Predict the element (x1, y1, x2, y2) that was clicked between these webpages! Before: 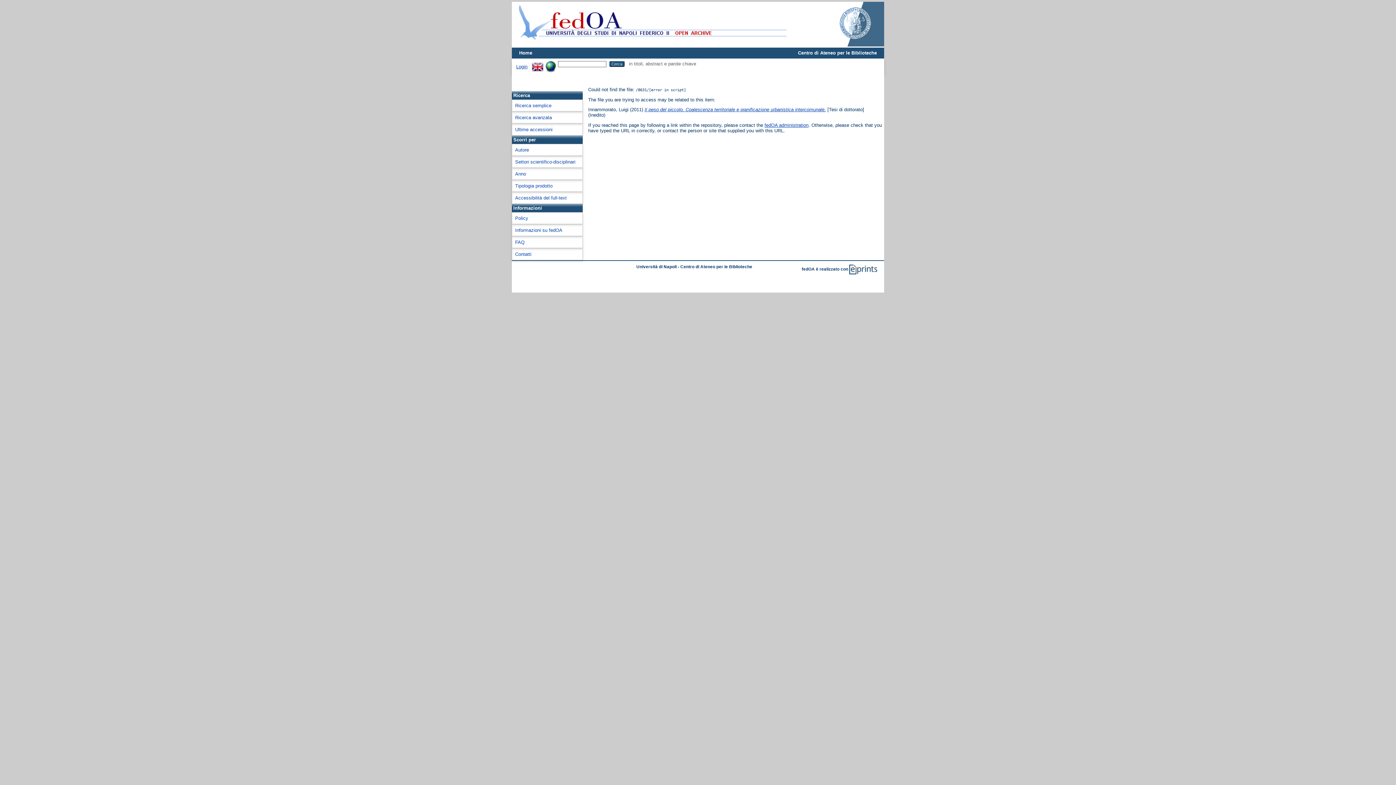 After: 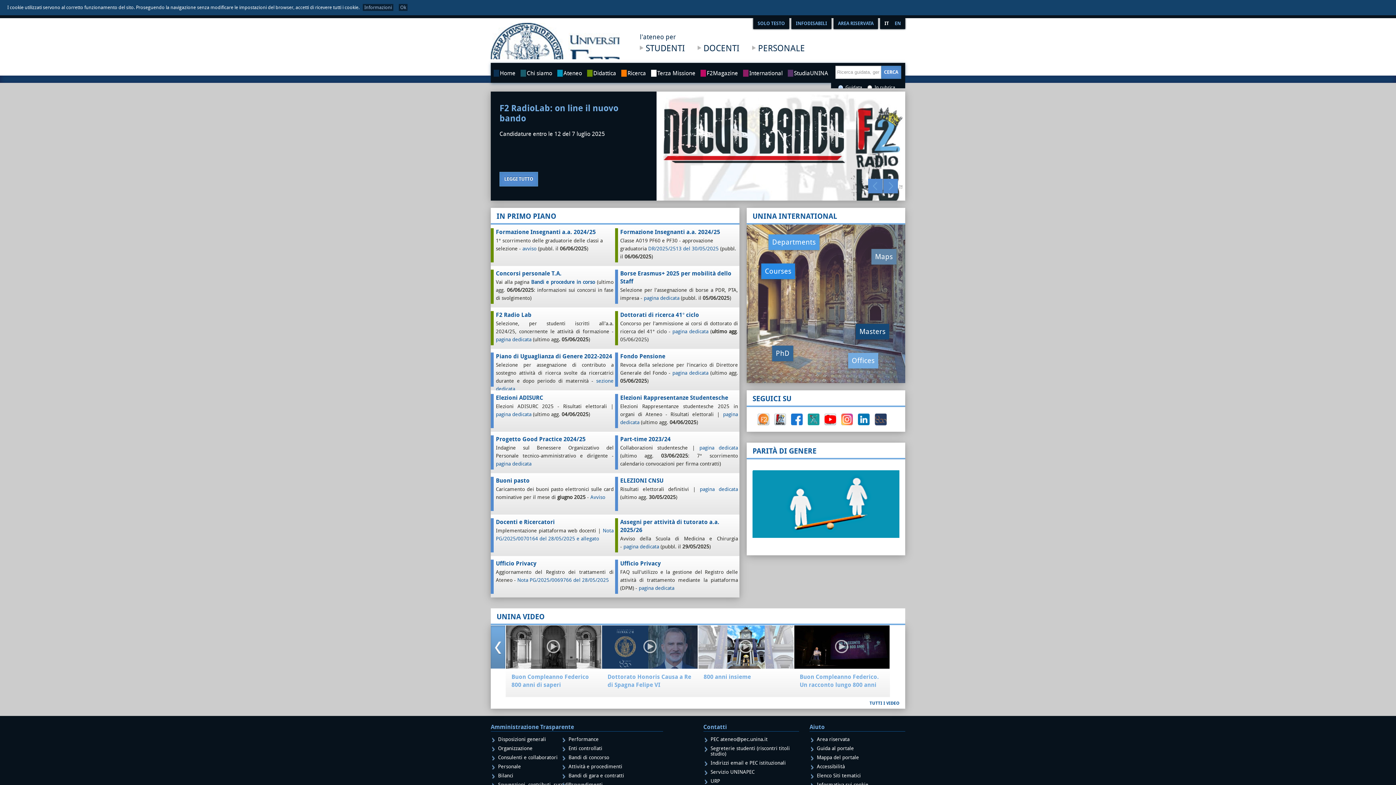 Action: bbox: (811, 42, 884, 47)